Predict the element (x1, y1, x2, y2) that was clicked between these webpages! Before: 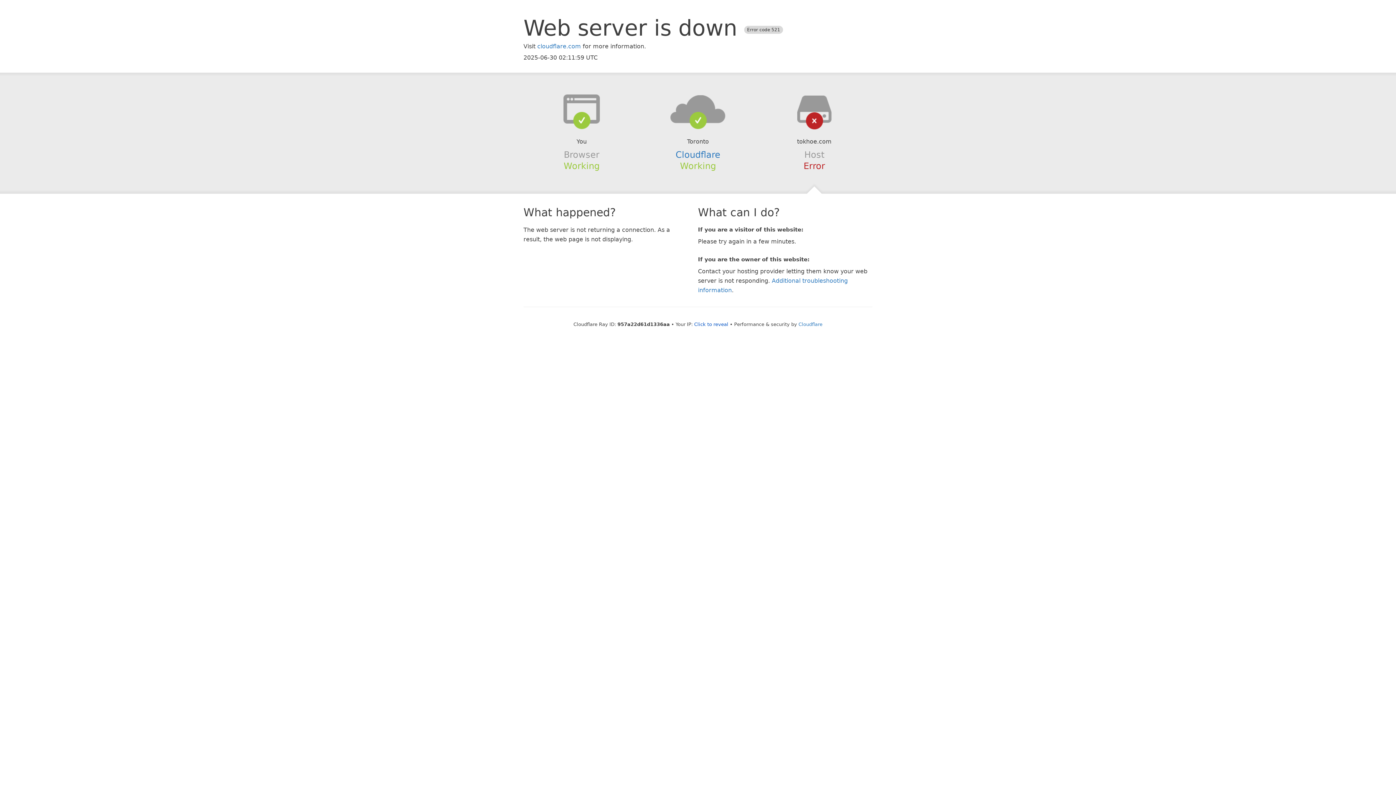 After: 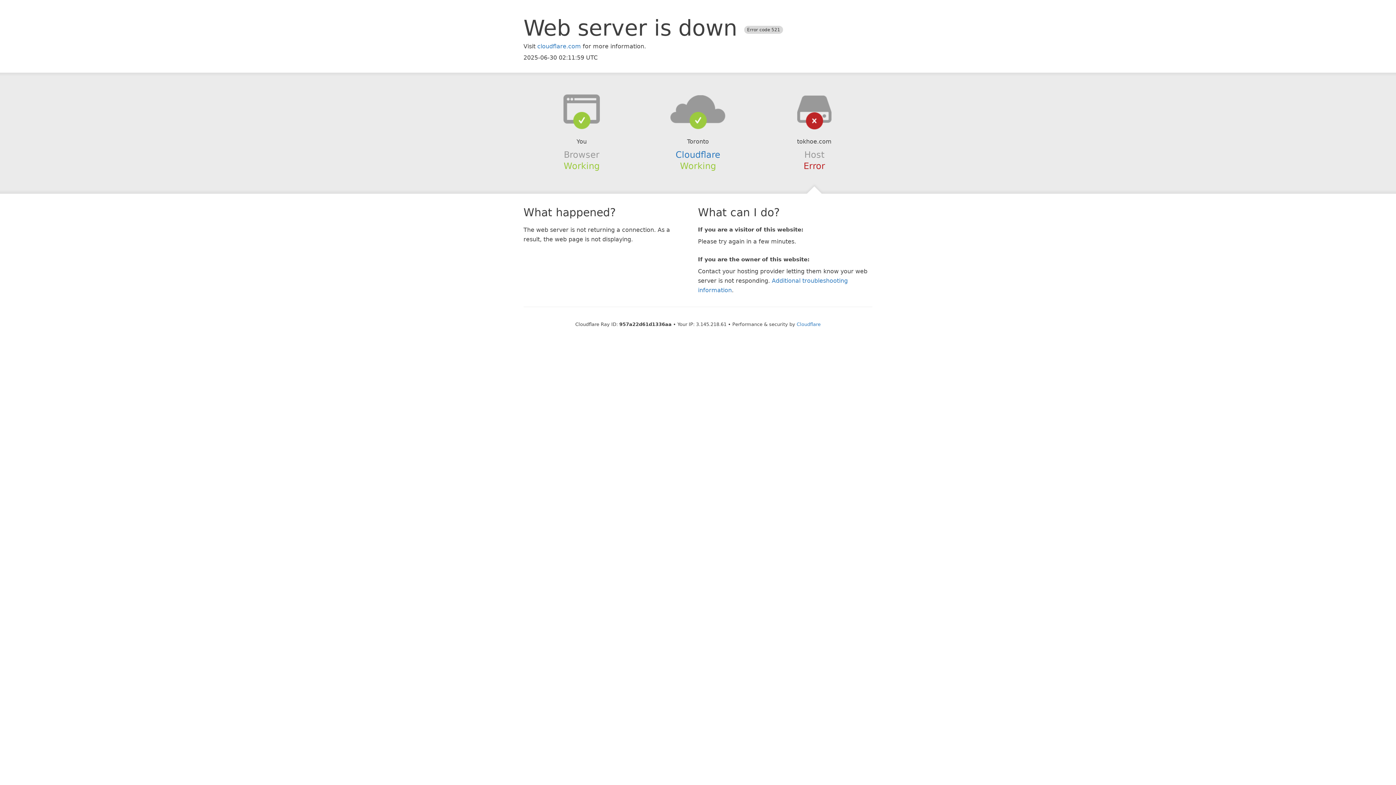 Action: bbox: (694, 321, 728, 327) label: Click to reveal